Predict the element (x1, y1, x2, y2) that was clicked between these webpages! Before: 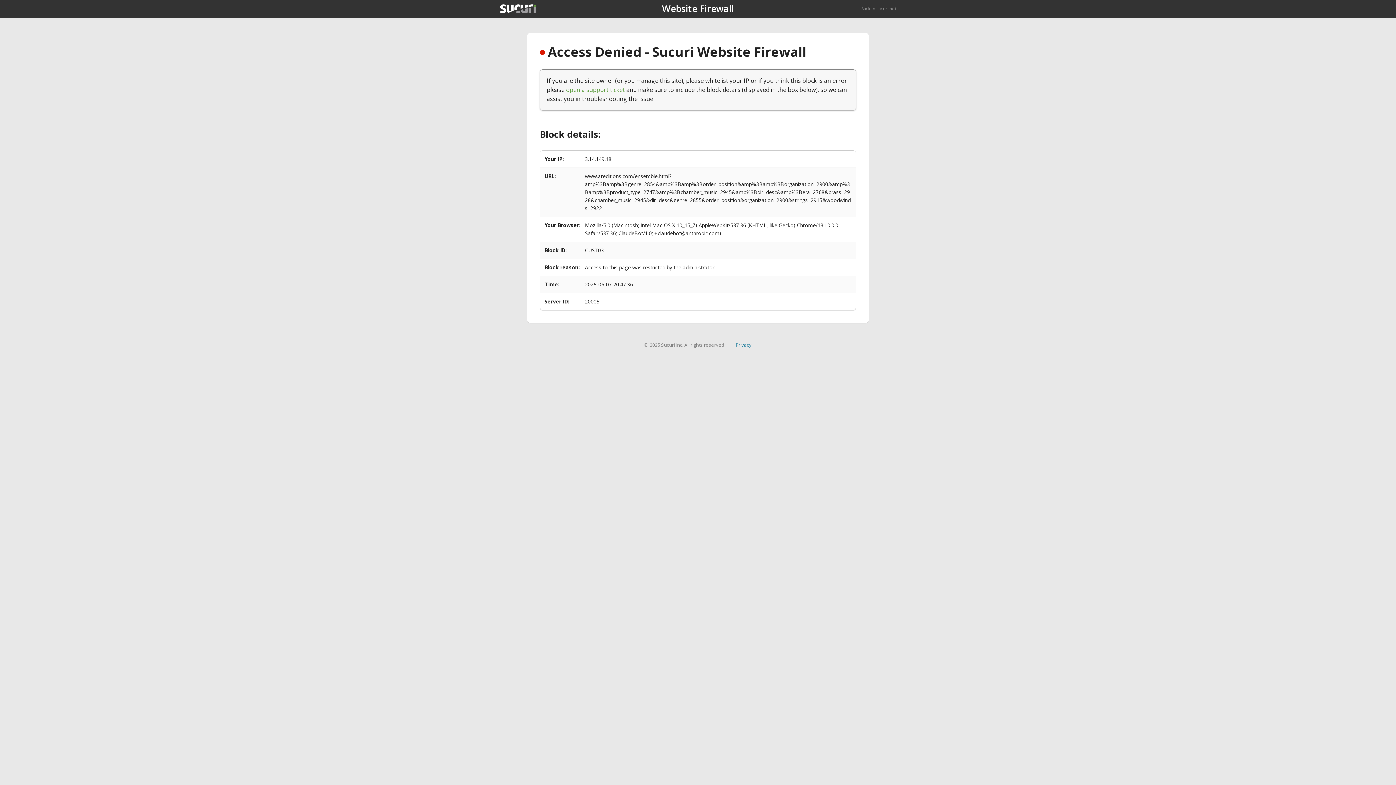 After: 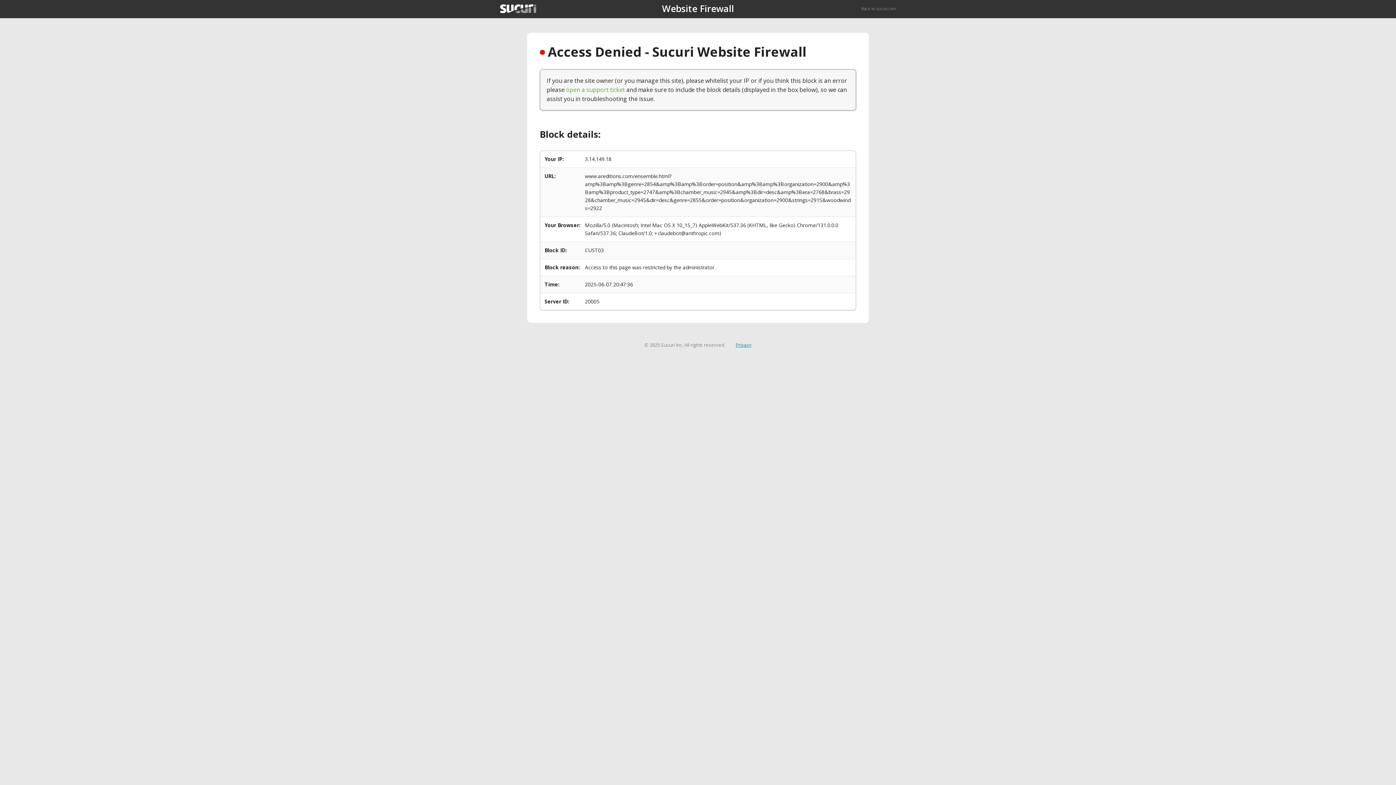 Action: bbox: (735, 341, 751, 348) label: Privacy